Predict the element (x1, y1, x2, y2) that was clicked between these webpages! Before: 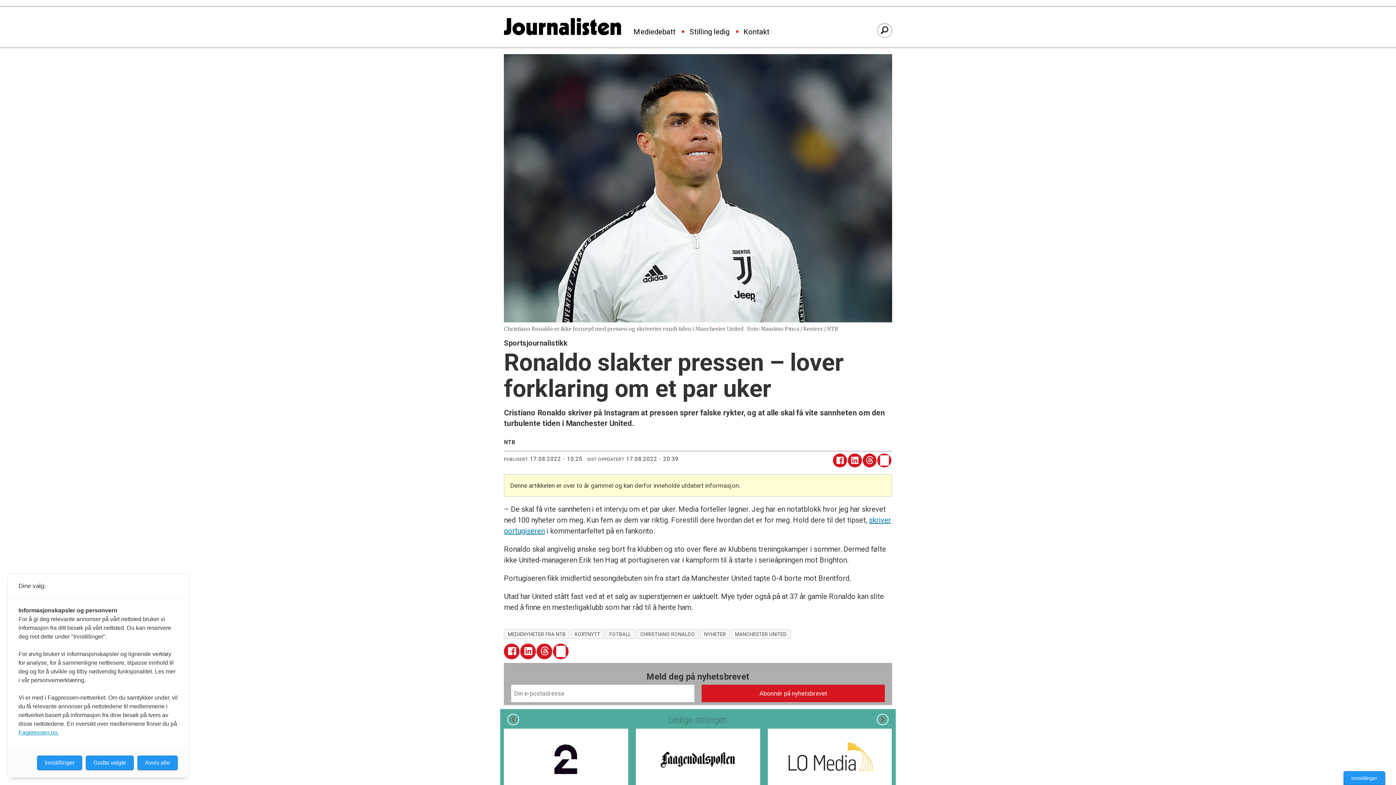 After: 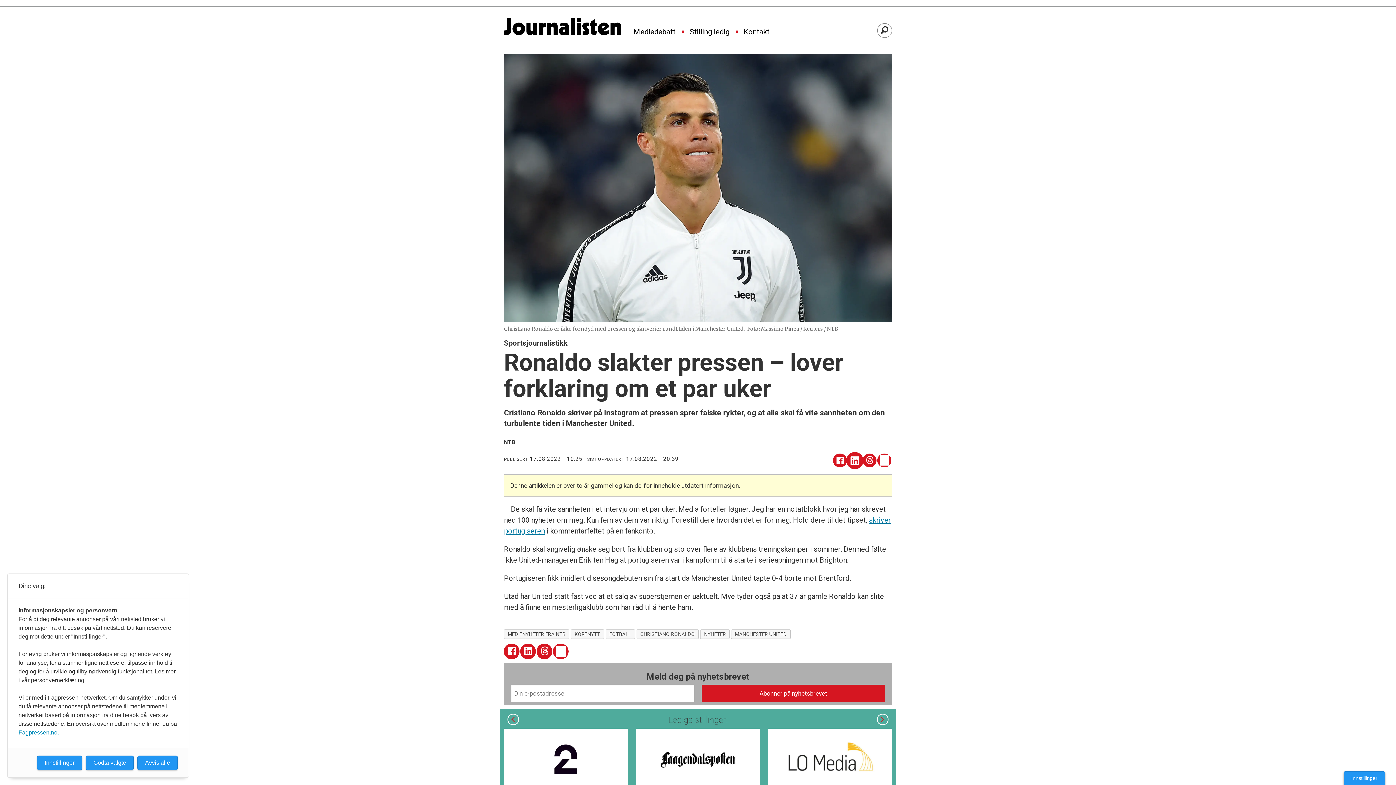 Action: bbox: (847, 453, 862, 467) label: Del på LinkedIn